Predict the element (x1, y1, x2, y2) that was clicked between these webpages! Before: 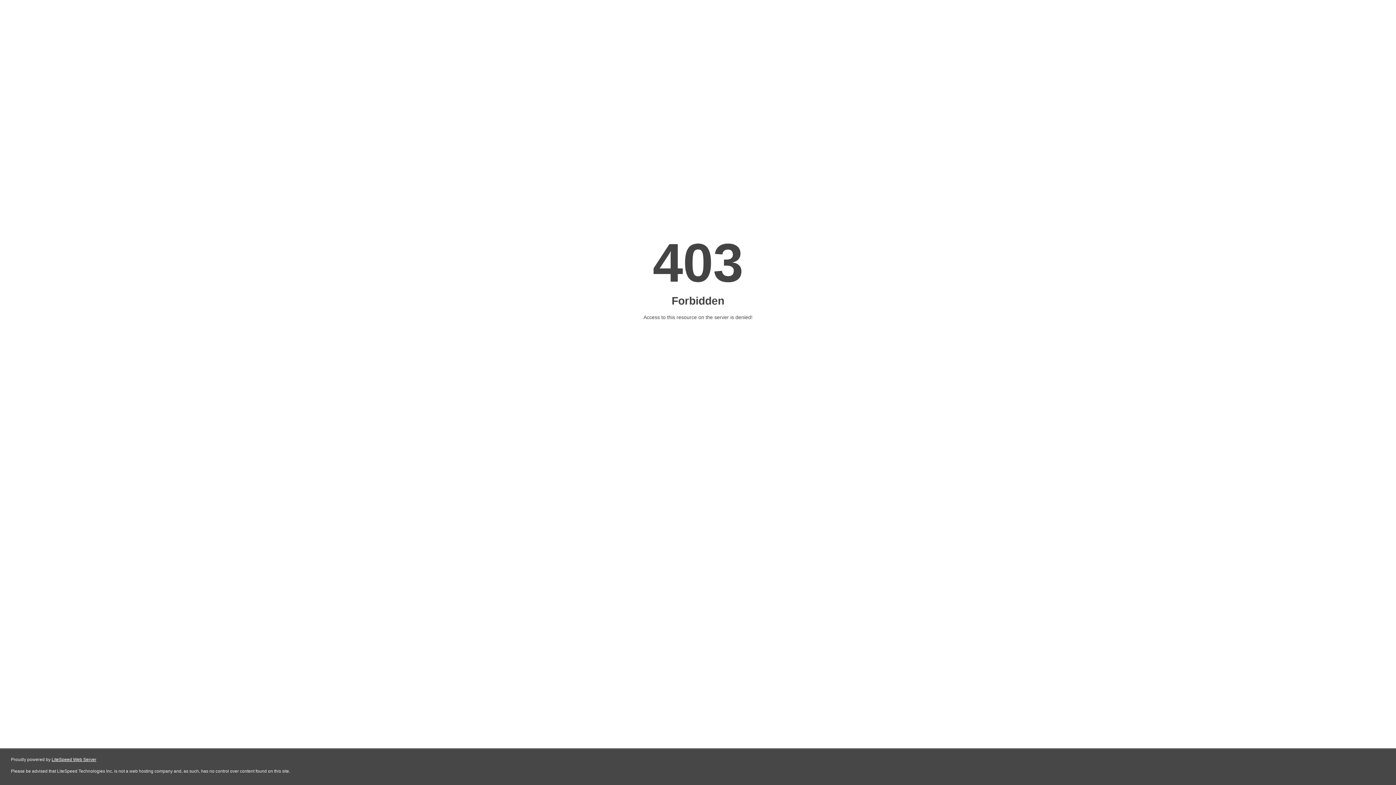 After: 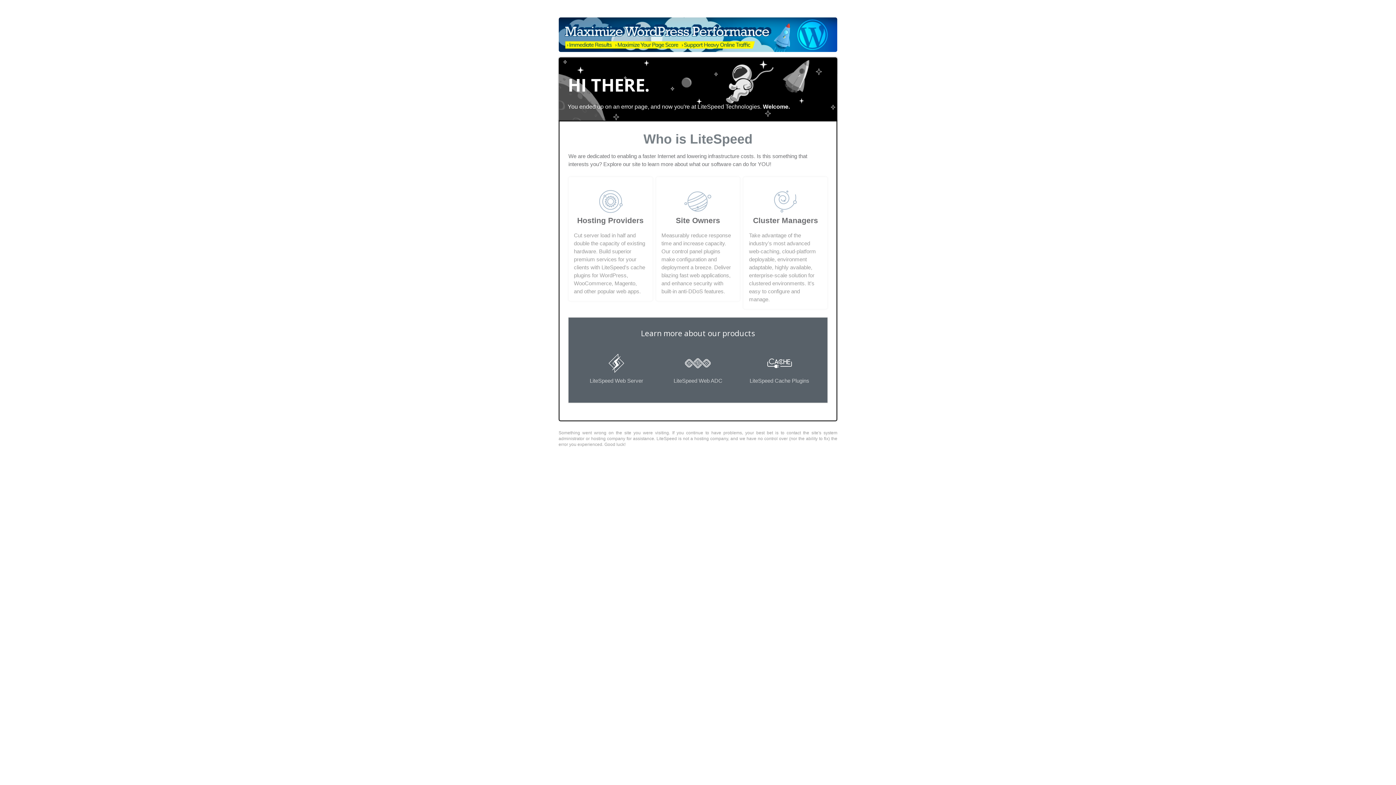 Action: bbox: (51, 757, 96, 762) label: LiteSpeed Web Server